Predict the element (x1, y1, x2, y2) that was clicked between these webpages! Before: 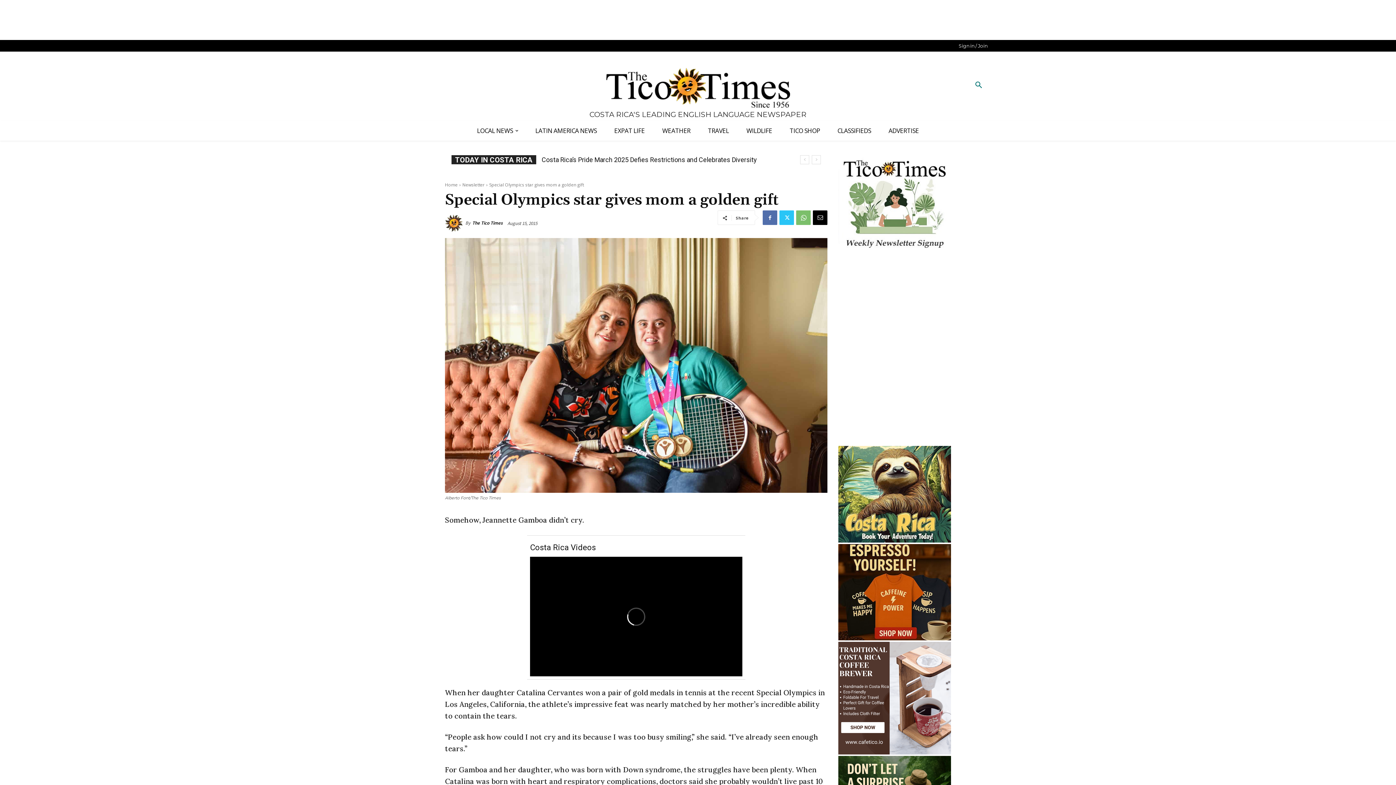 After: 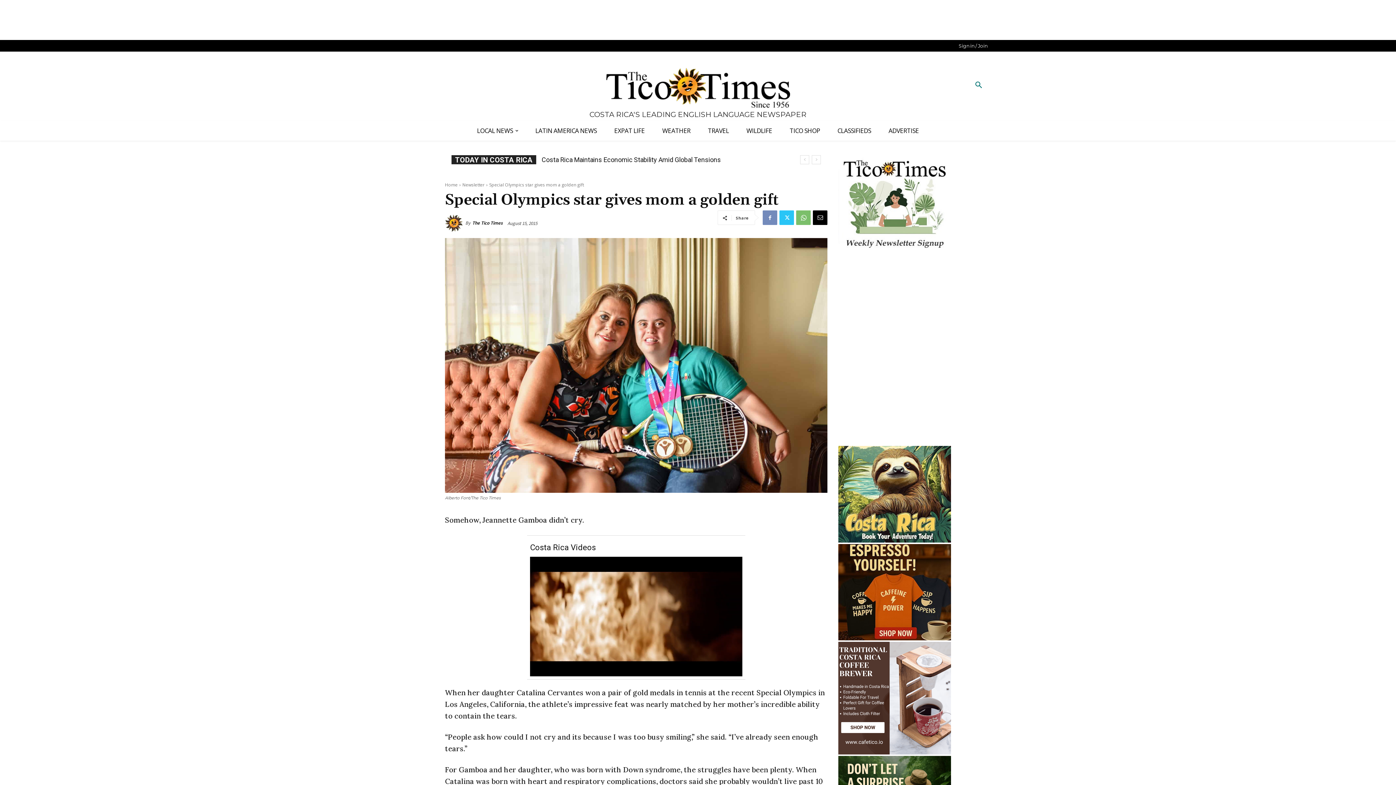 Action: bbox: (762, 210, 777, 225)